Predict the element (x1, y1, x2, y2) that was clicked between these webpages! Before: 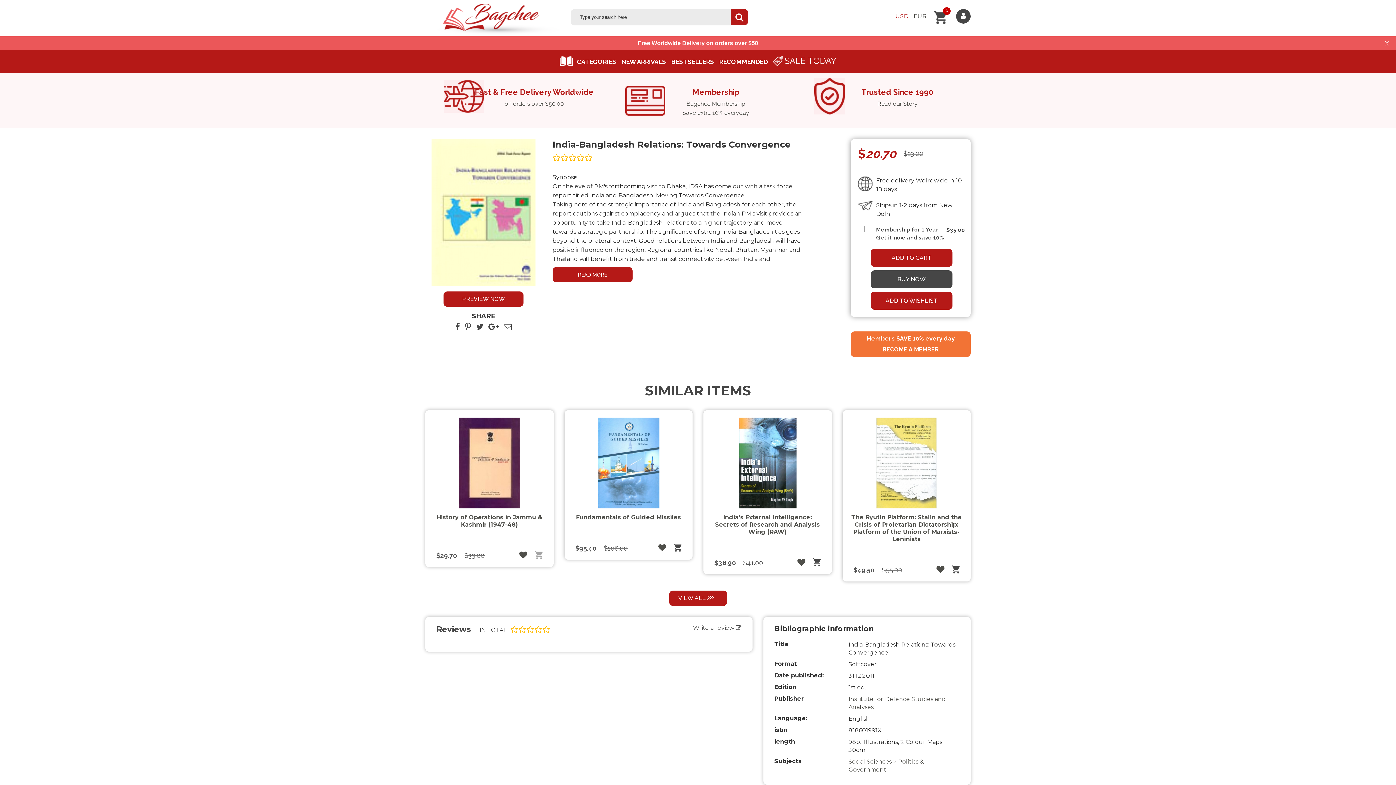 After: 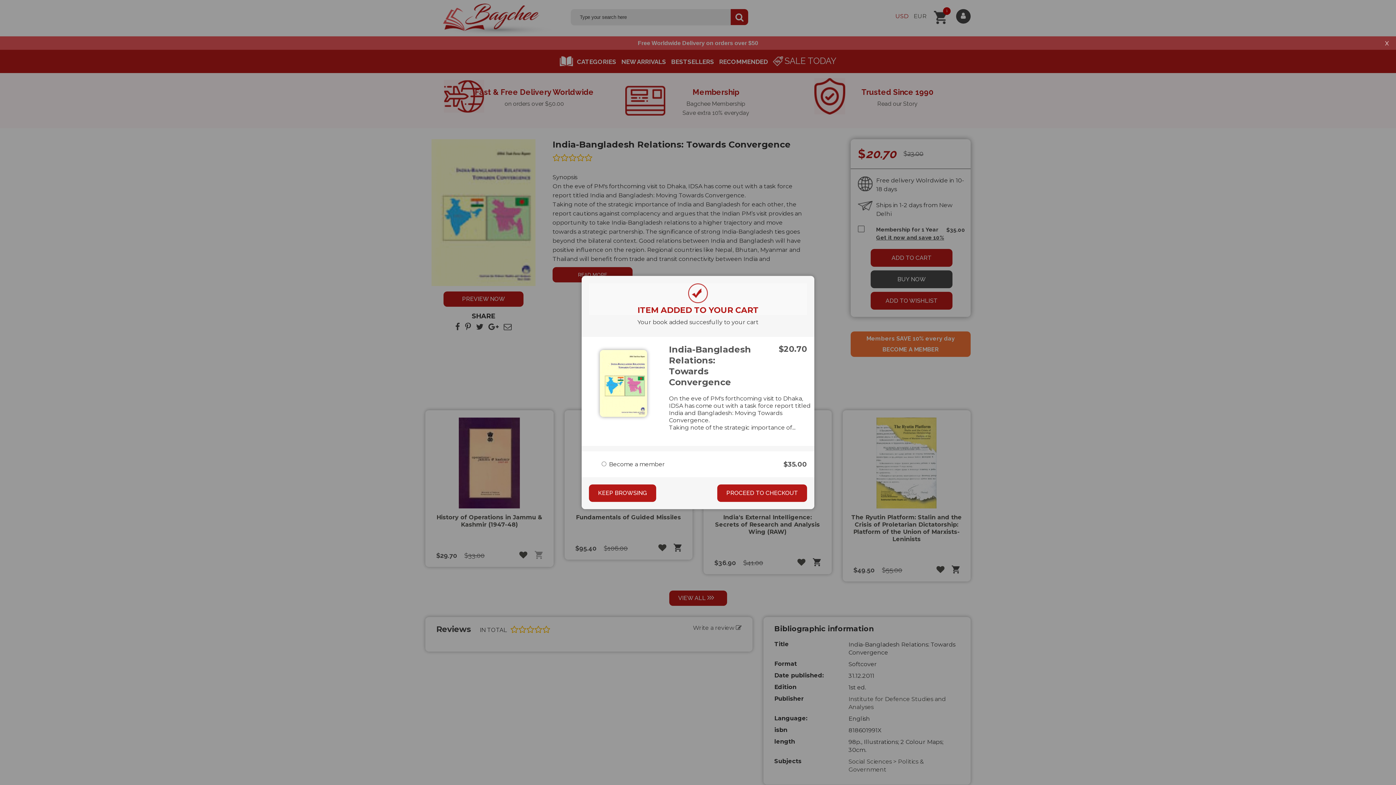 Action: bbox: (870, 249, 952, 266) label: ADD TO CART